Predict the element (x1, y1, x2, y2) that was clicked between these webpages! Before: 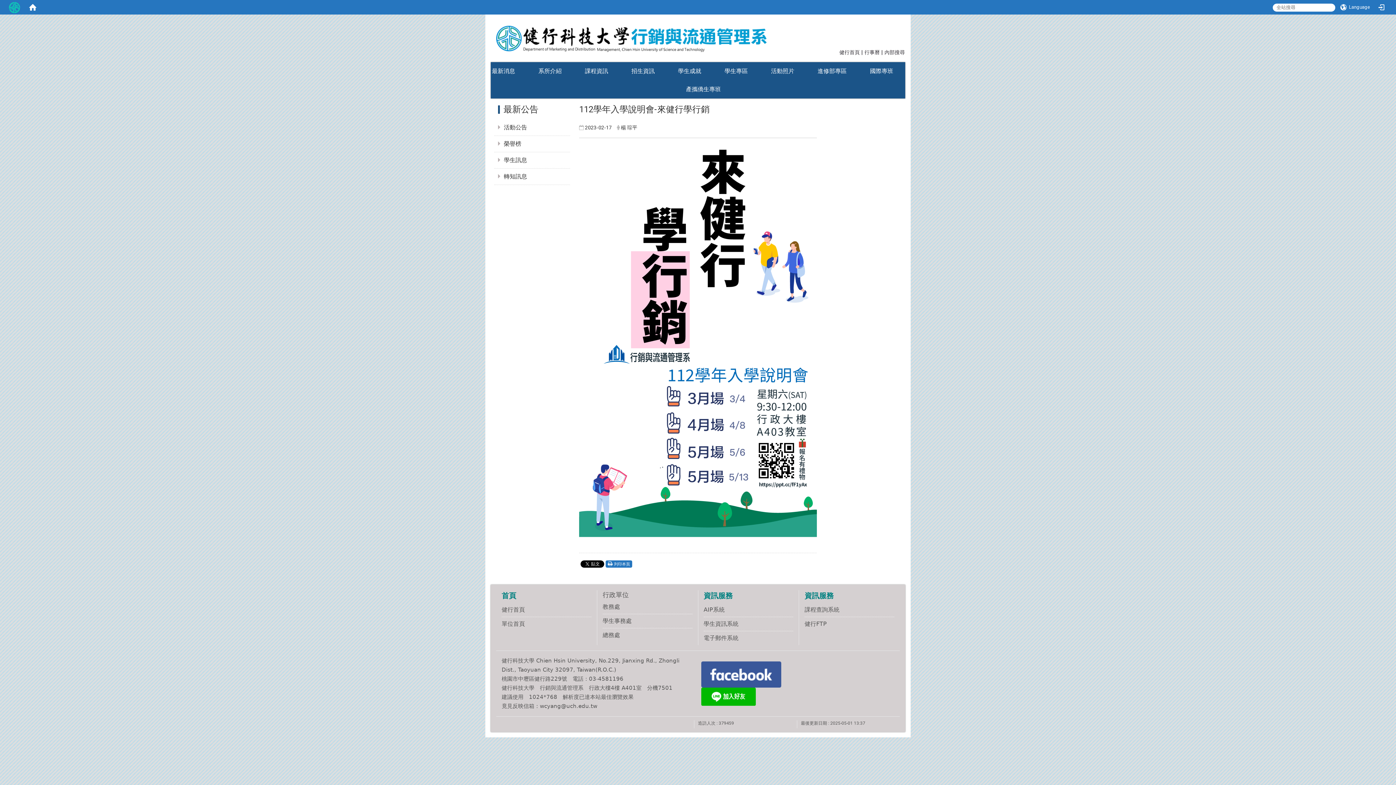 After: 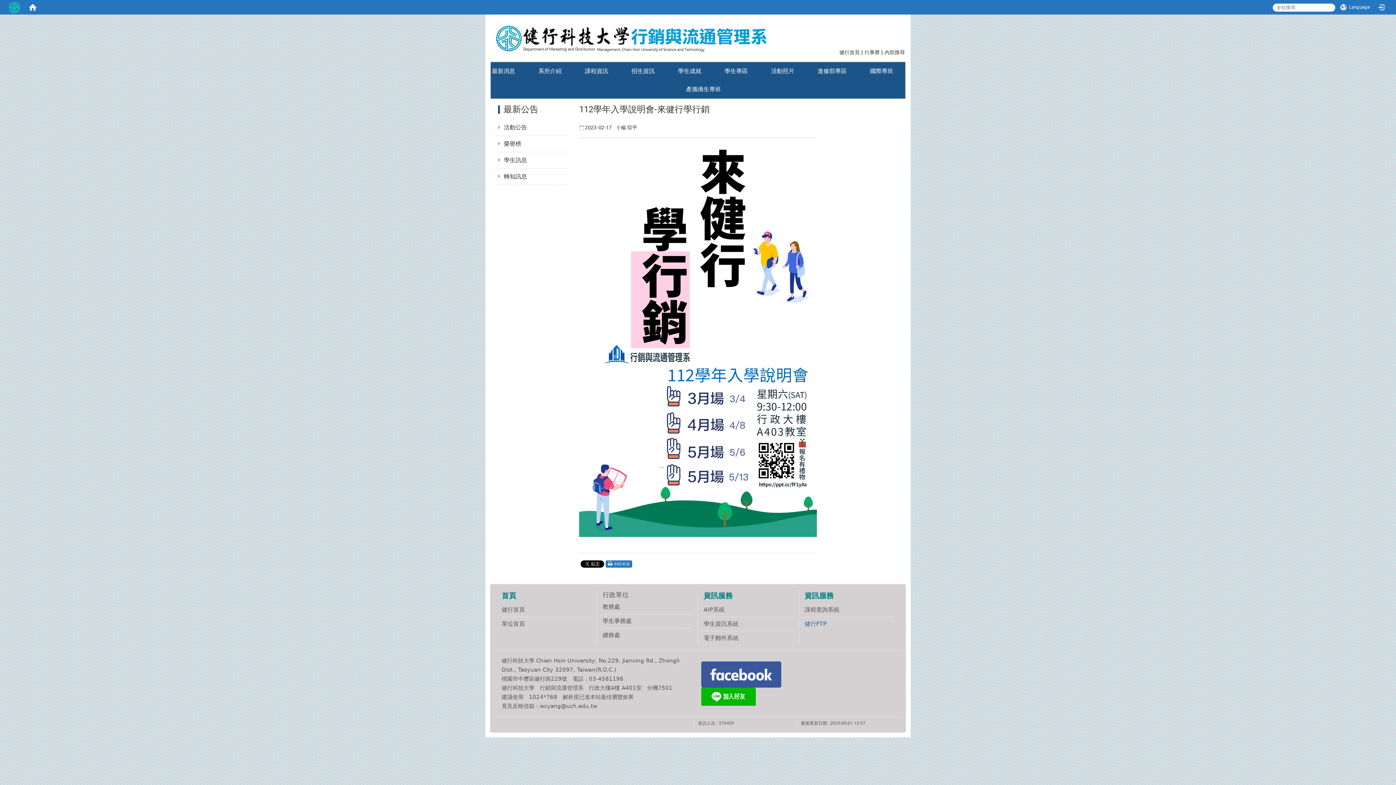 Action: label: 健行FTP bbox: (804, 619, 894, 628)